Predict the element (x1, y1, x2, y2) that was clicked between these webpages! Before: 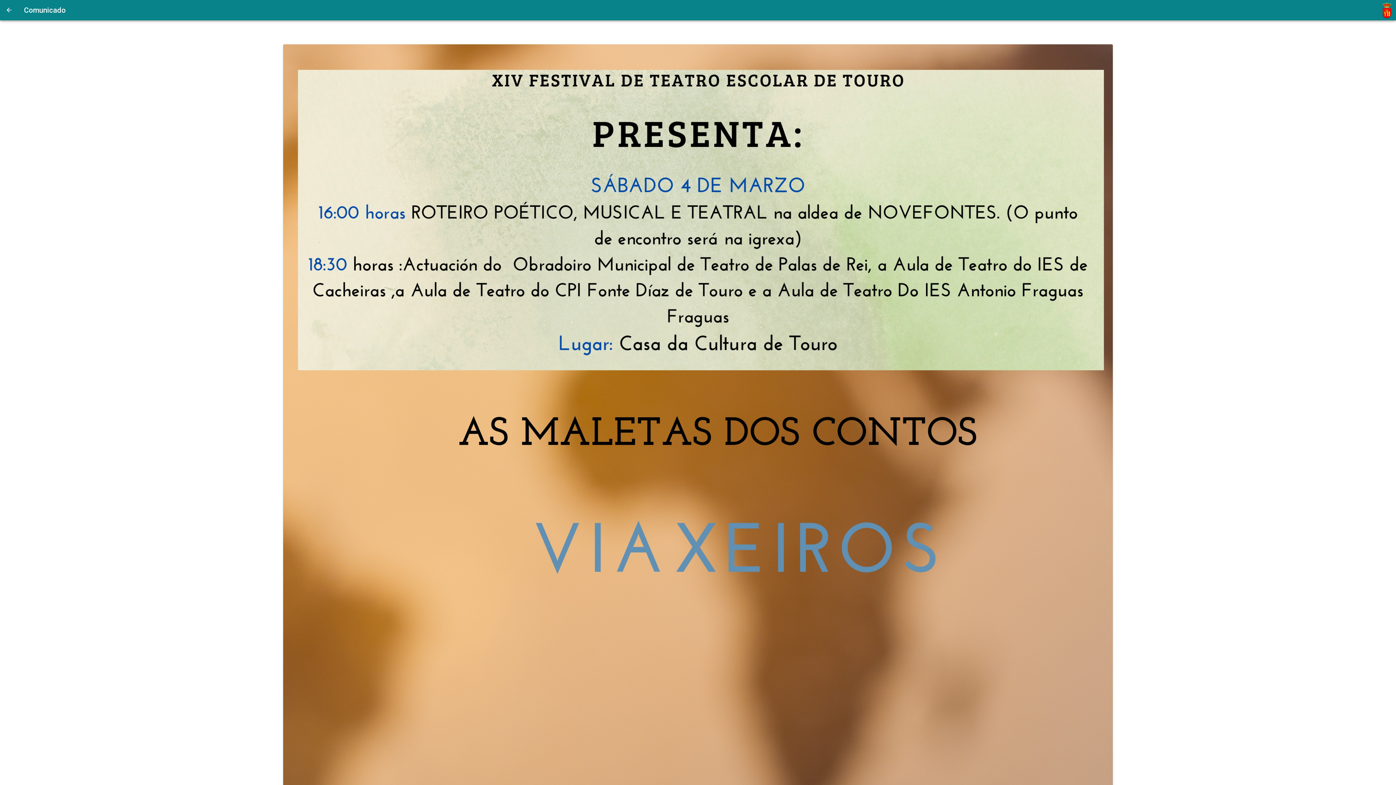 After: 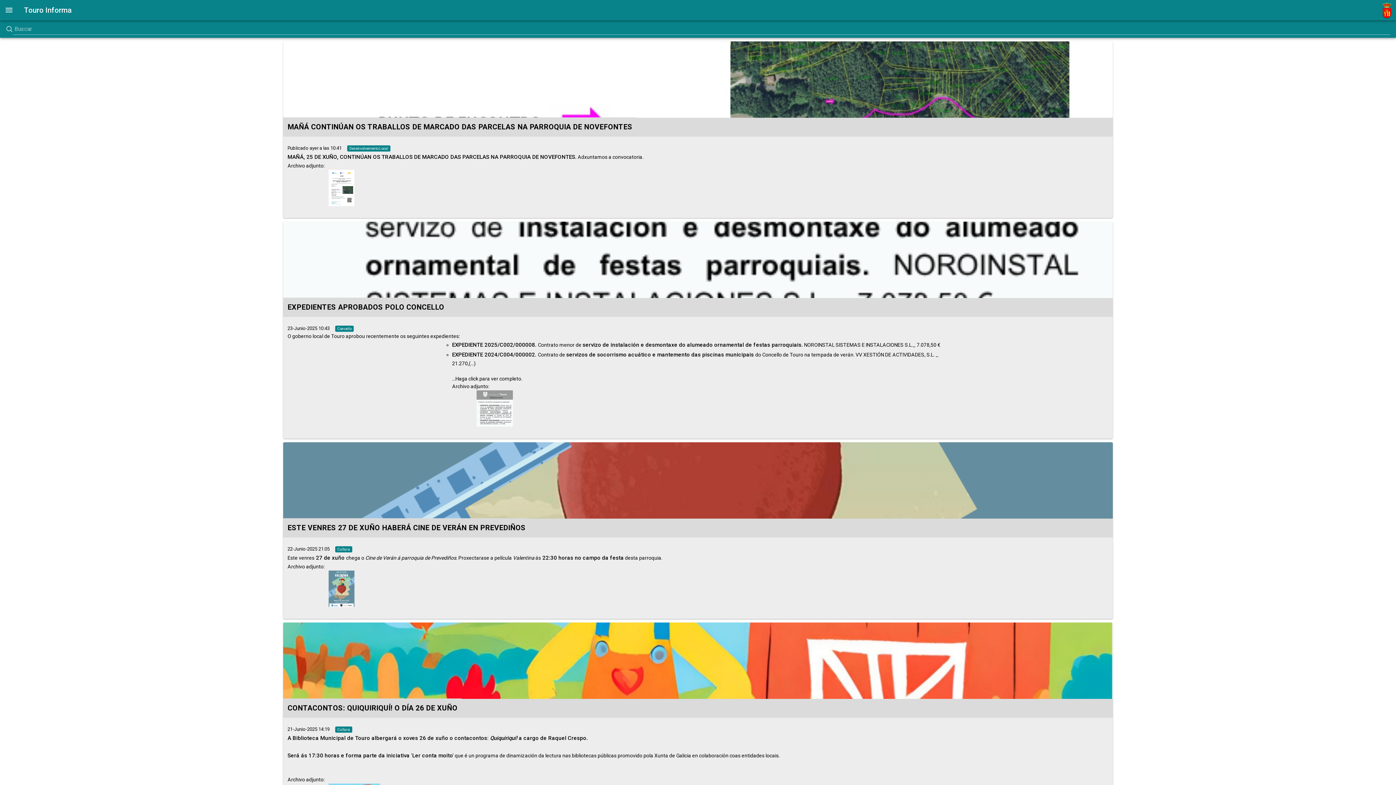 Action: bbox: (0, 0, 18, 20)